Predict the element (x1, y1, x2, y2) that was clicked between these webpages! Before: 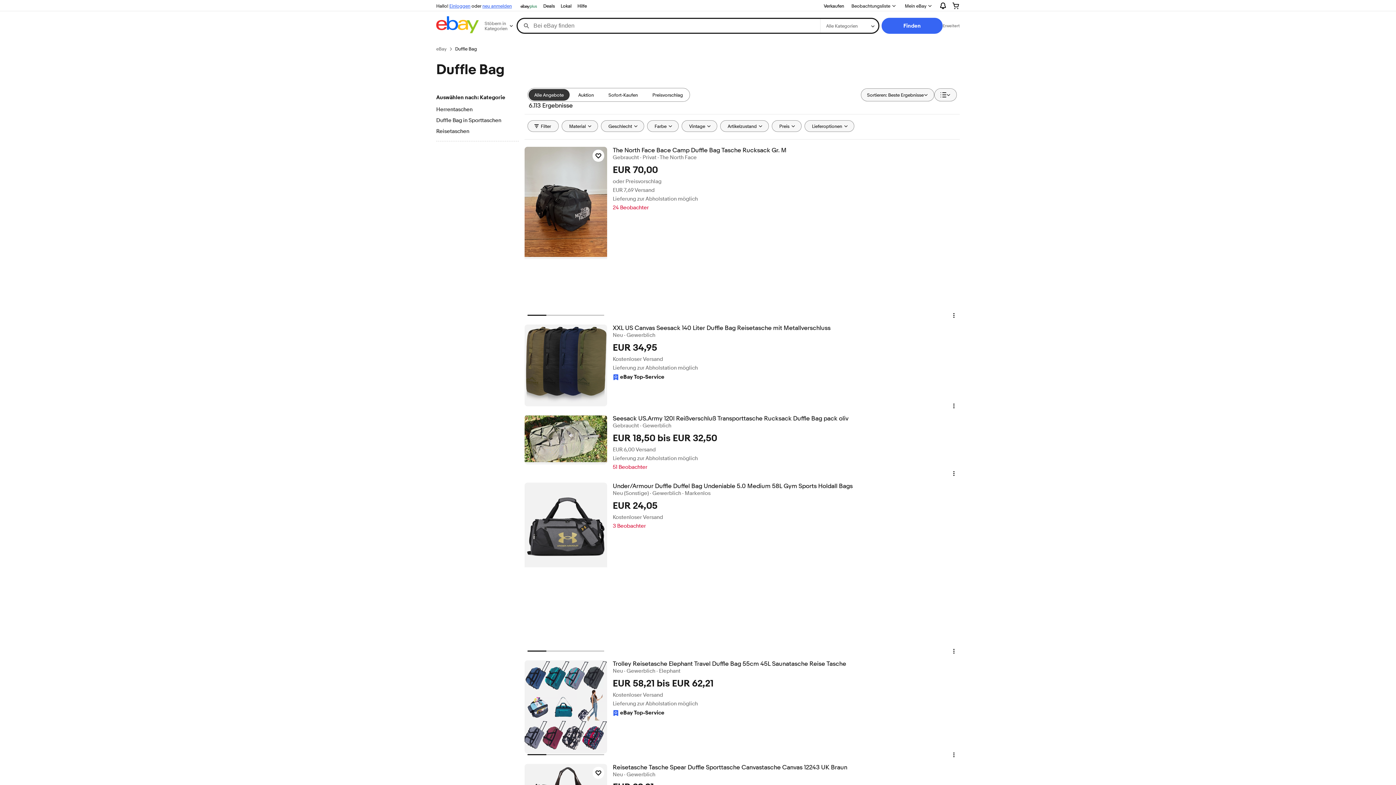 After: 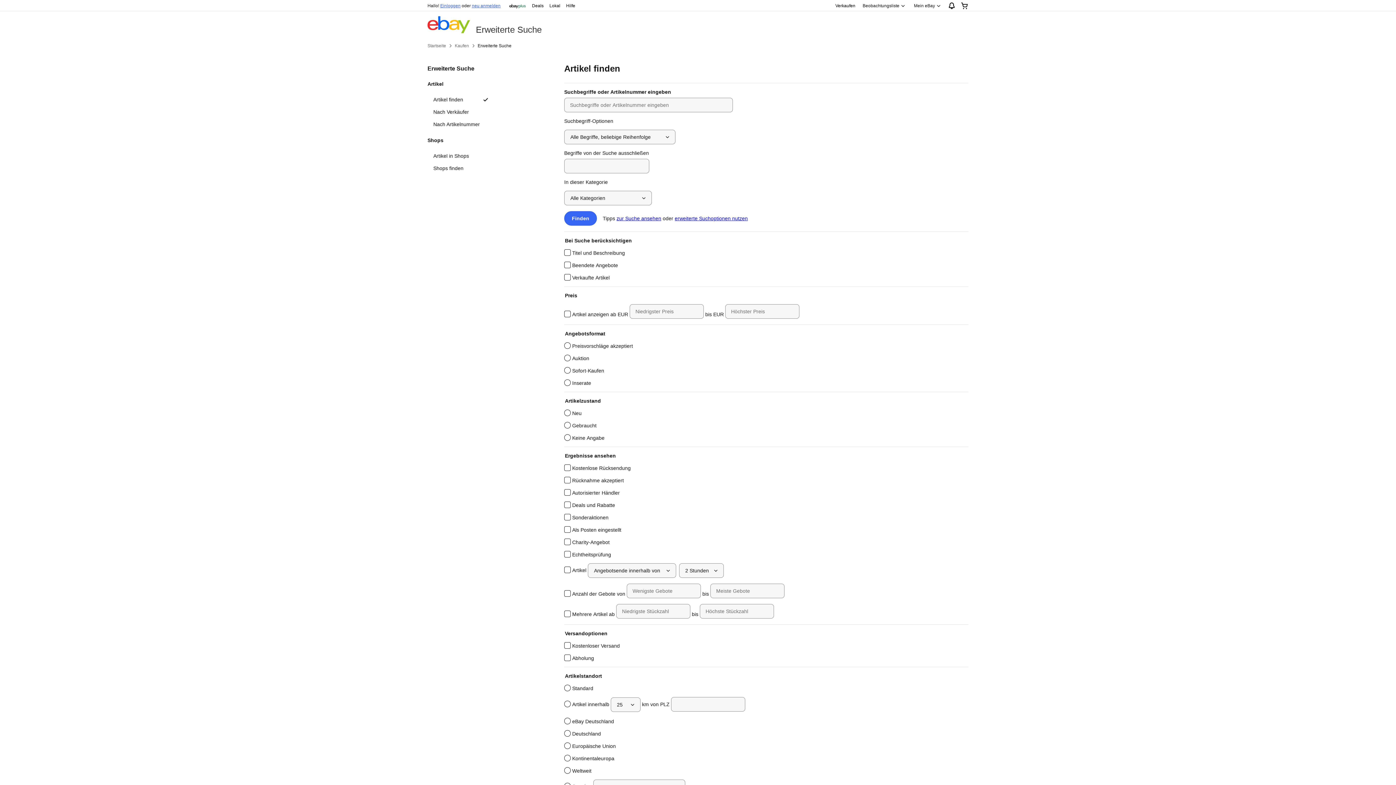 Action: label: Erweitert bbox: (942, 22, 960, 28)